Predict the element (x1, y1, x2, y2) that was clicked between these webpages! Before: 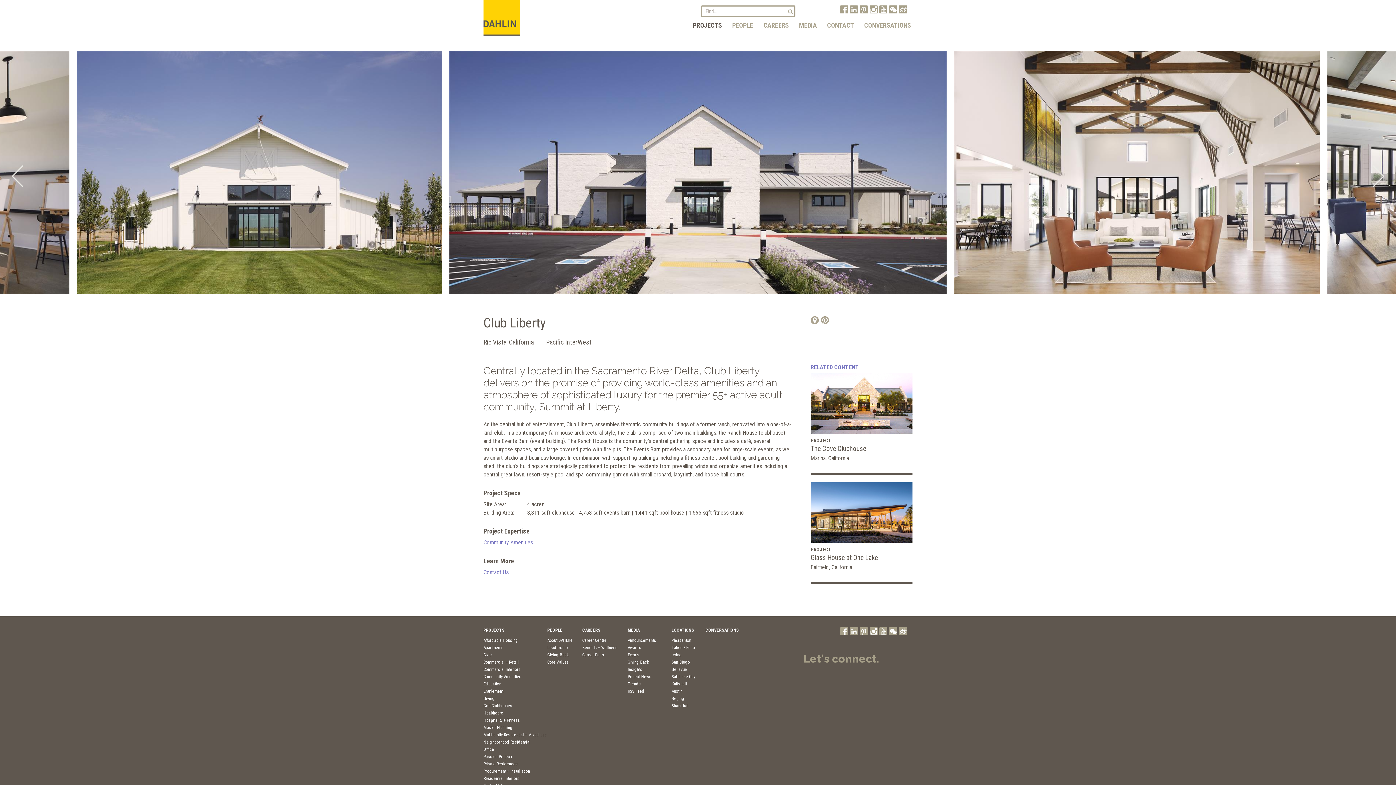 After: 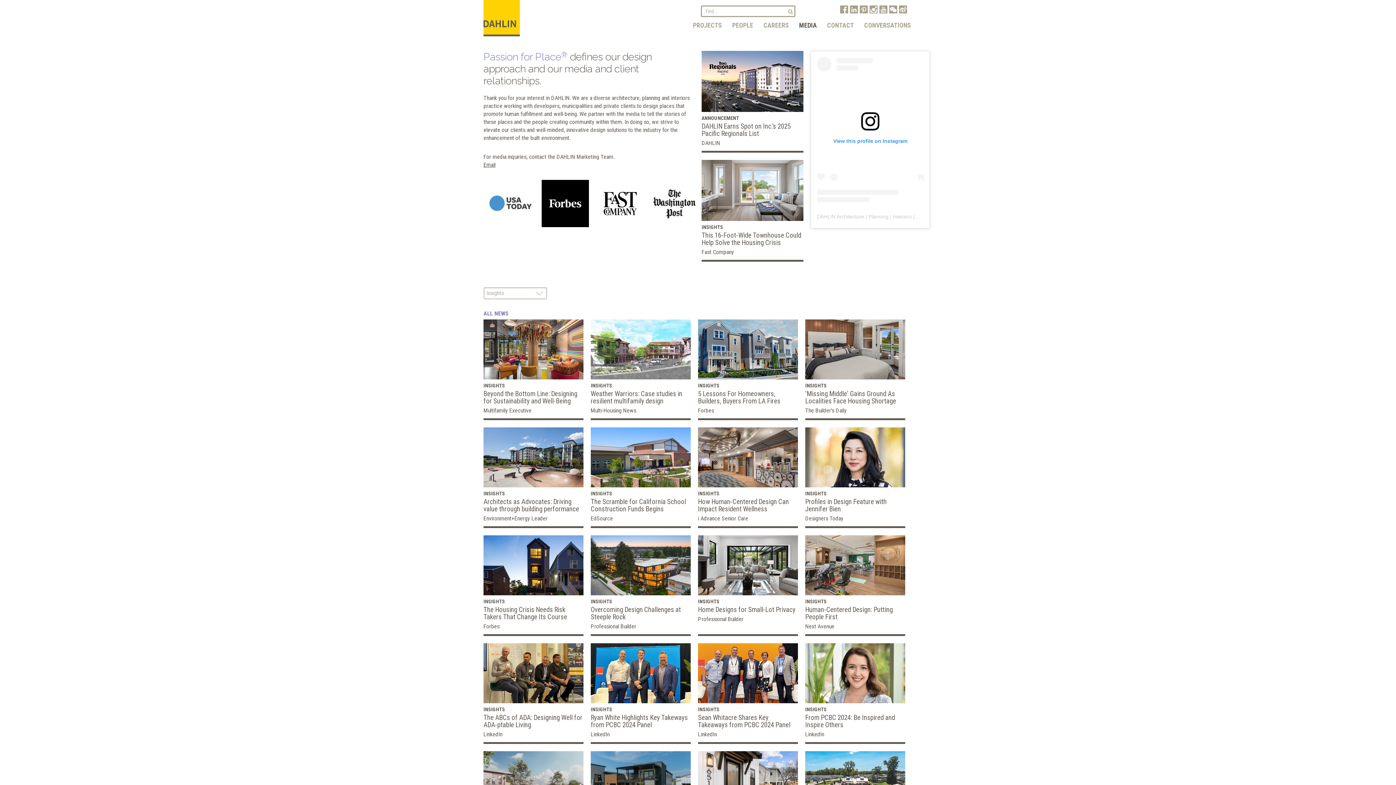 Action: bbox: (627, 667, 642, 672) label: Insights